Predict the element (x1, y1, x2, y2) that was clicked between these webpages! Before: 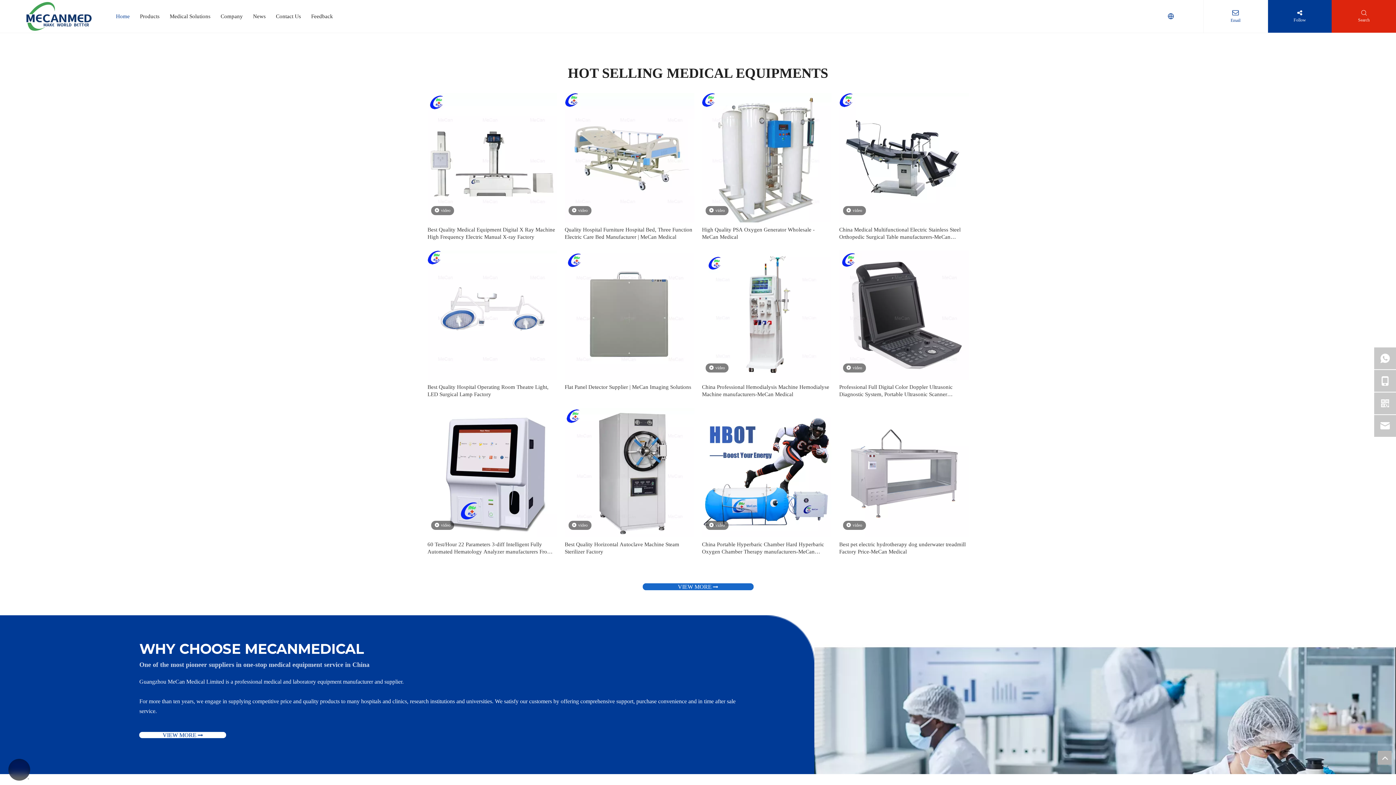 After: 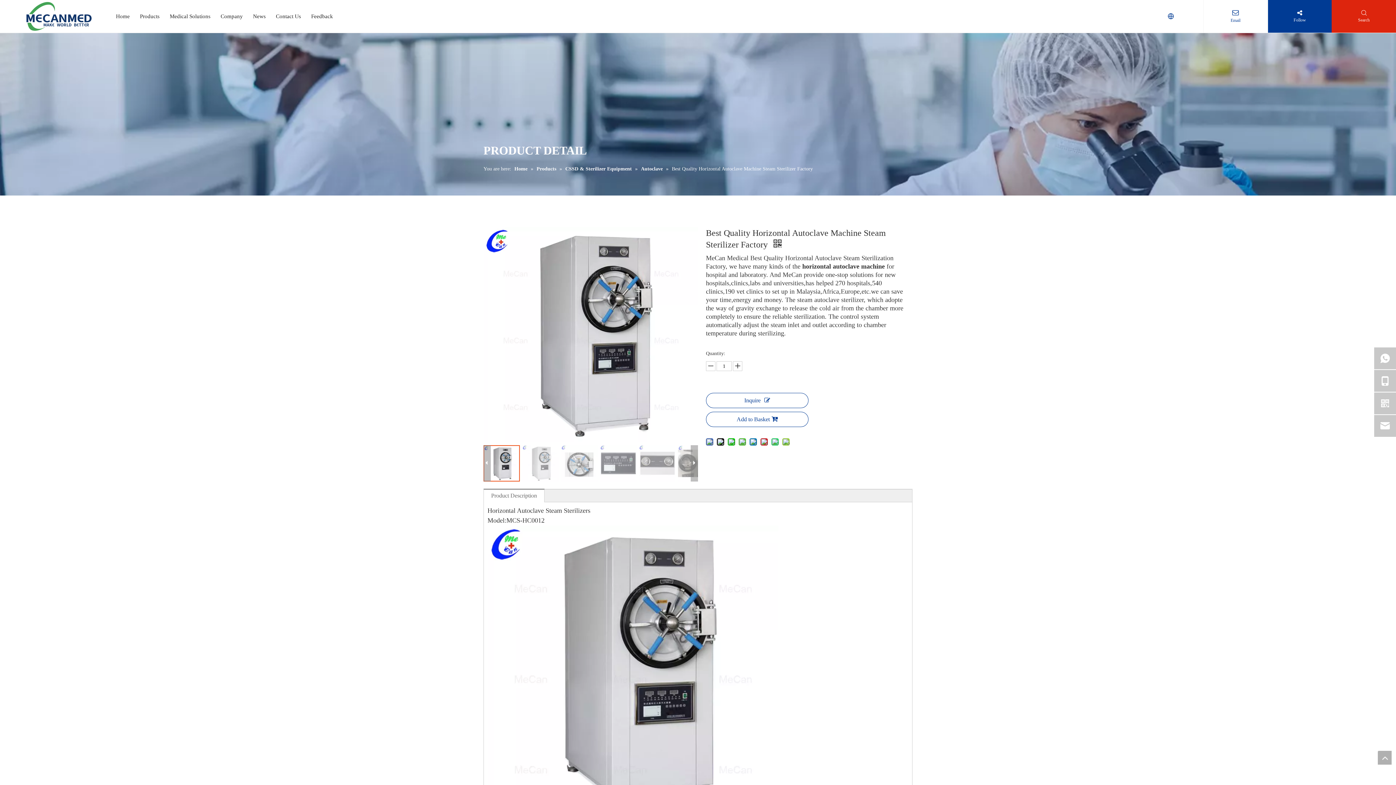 Action: bbox: (564, 469, 694, 475) label: video